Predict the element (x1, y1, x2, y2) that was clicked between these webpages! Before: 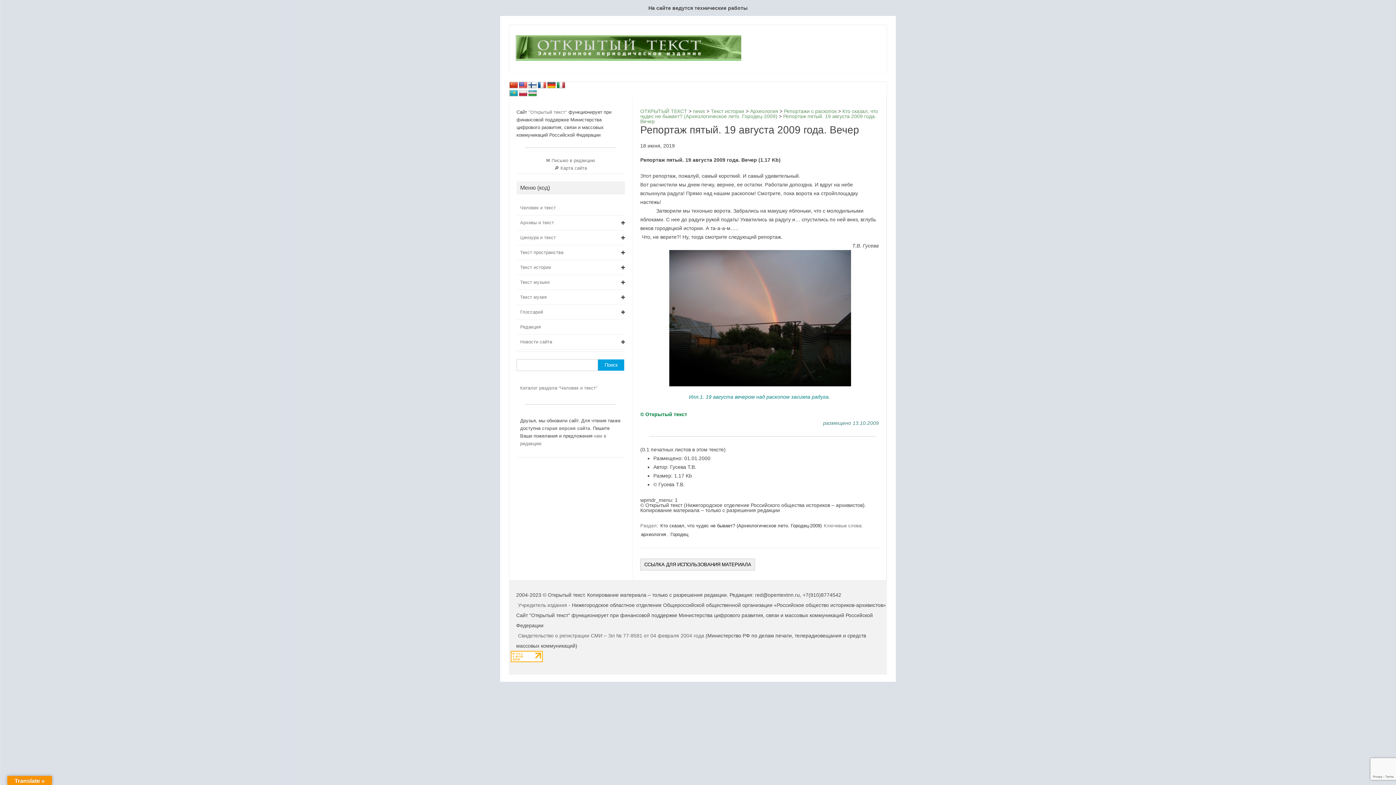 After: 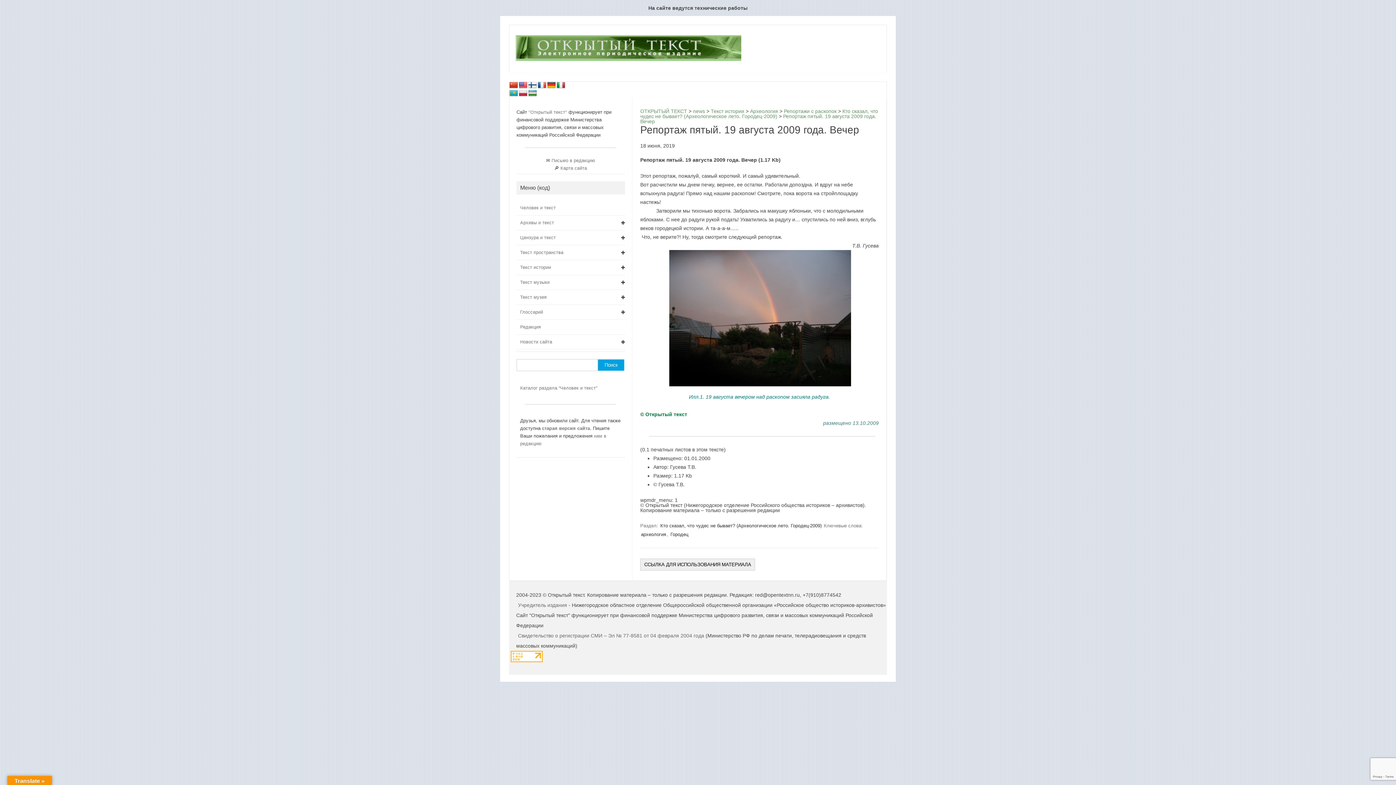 Action: bbox: (510, 657, 542, 663)